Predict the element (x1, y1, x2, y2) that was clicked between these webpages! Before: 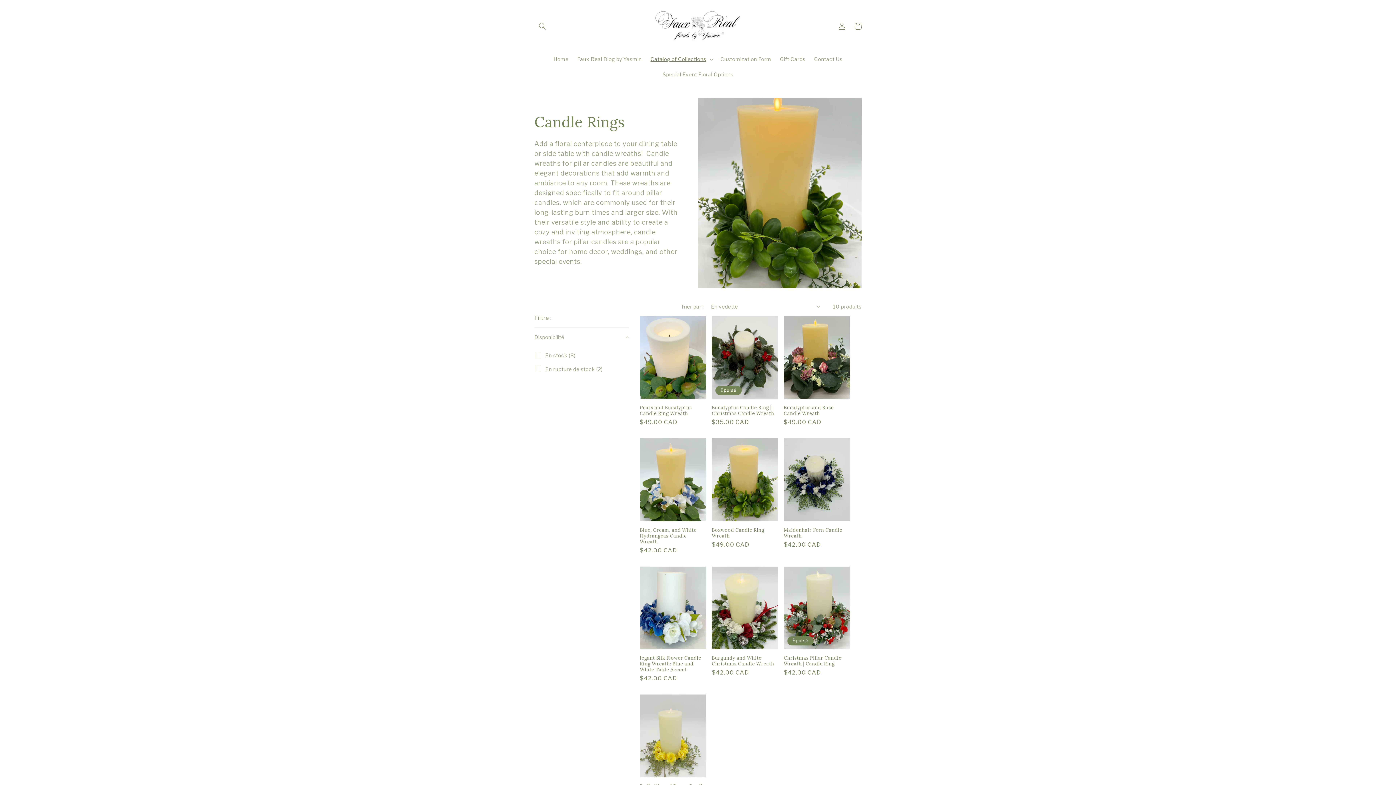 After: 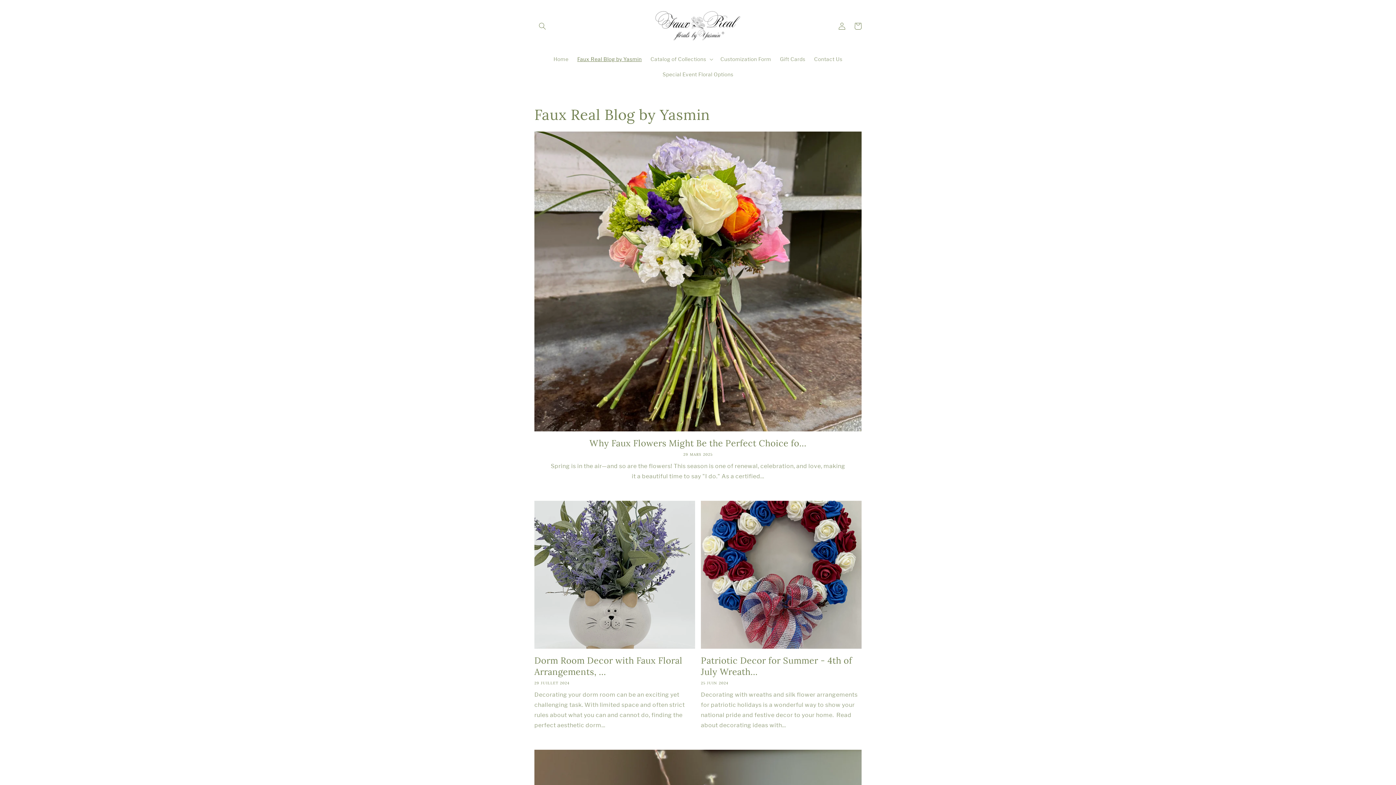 Action: bbox: (573, 51, 646, 66) label: Faux Real Blog by Yasmin